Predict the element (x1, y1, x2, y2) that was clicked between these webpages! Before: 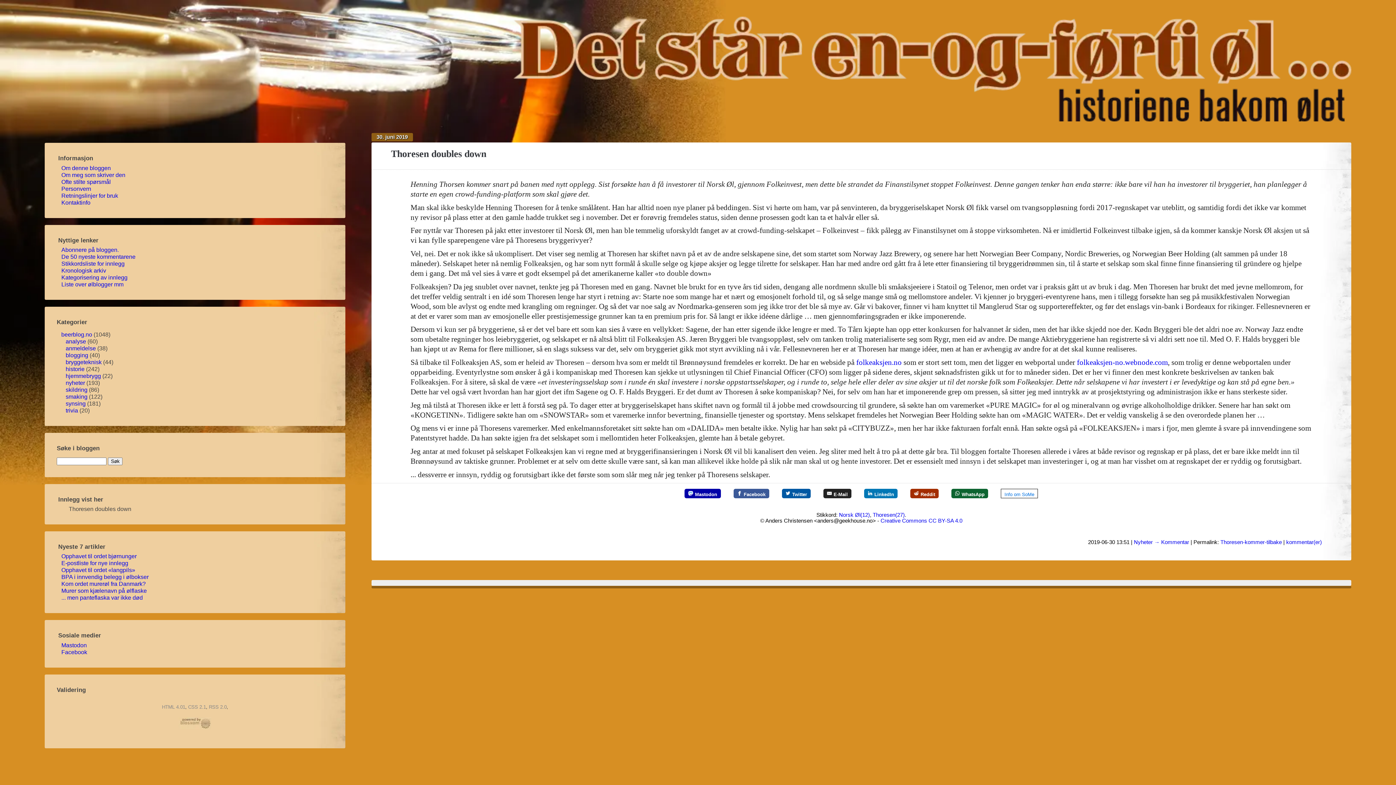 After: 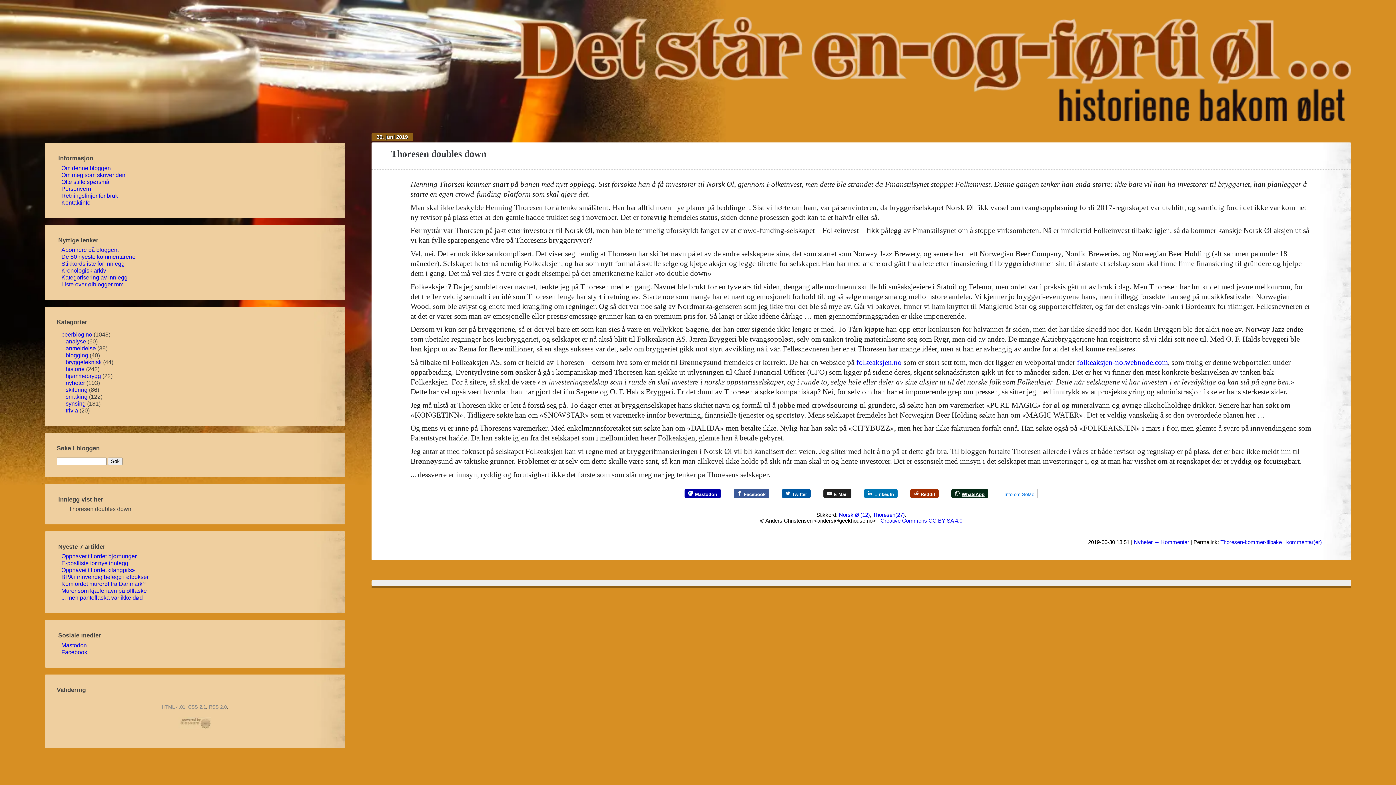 Action: bbox: (946, 487, 993, 500) label: WhatsApp